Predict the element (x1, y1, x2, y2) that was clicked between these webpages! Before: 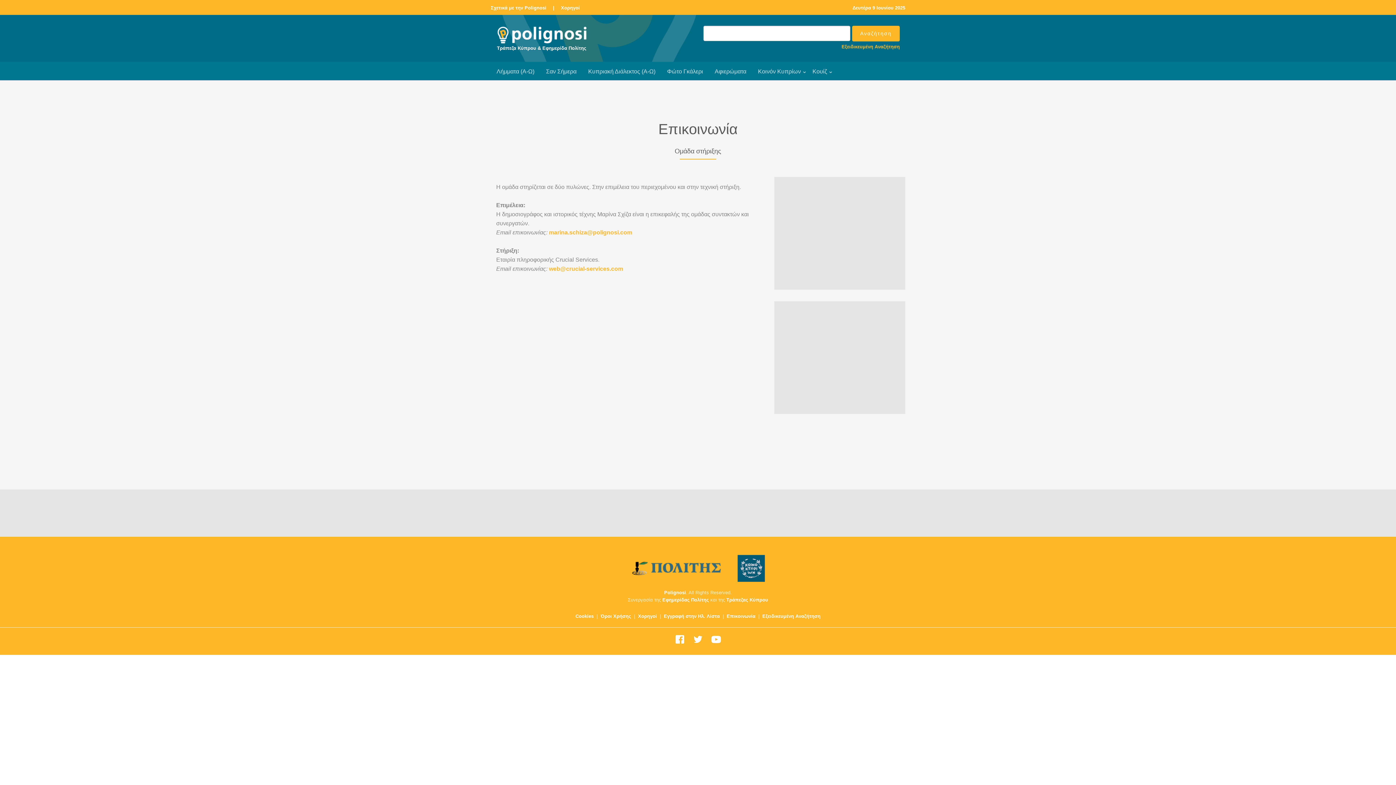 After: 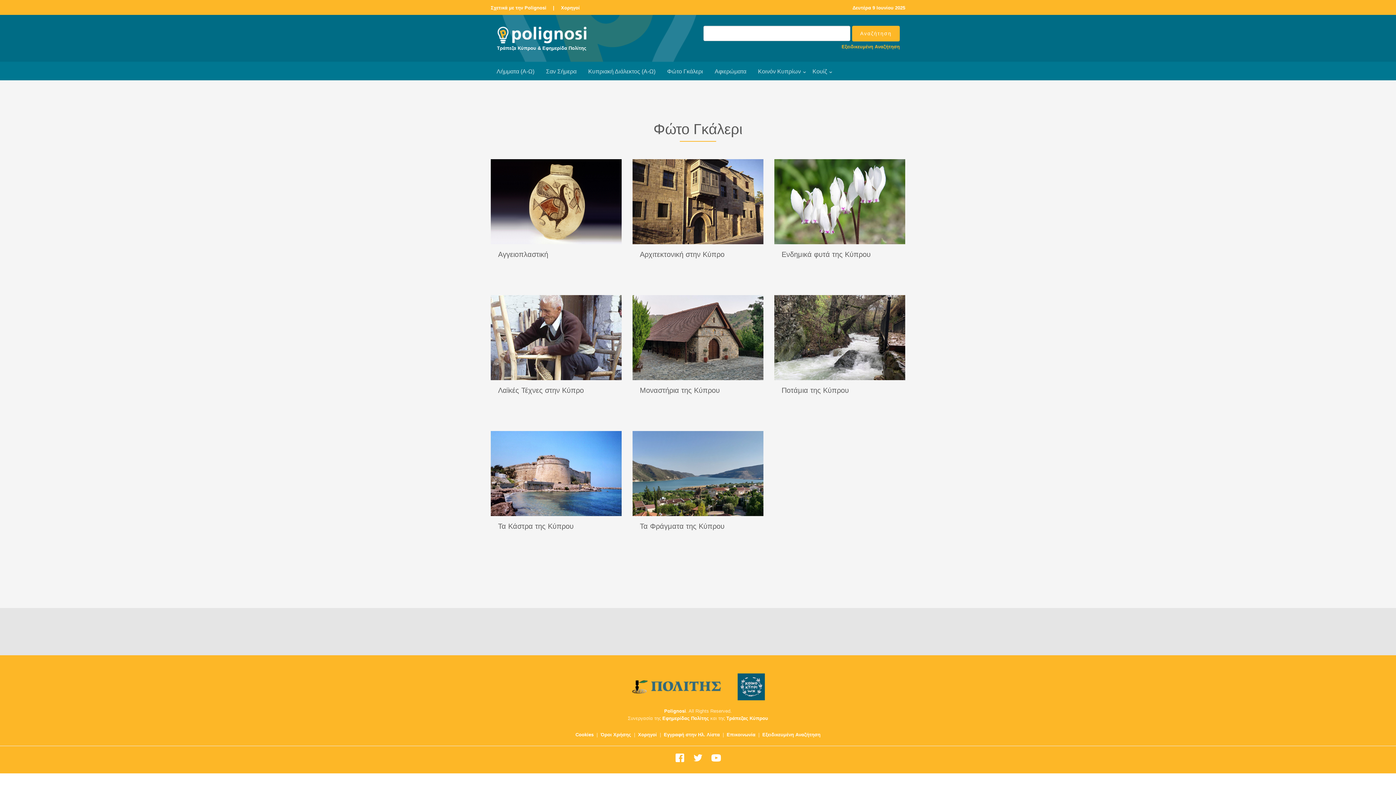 Action: bbox: (661, 62, 709, 80) label: Φώτο Γκάλερι